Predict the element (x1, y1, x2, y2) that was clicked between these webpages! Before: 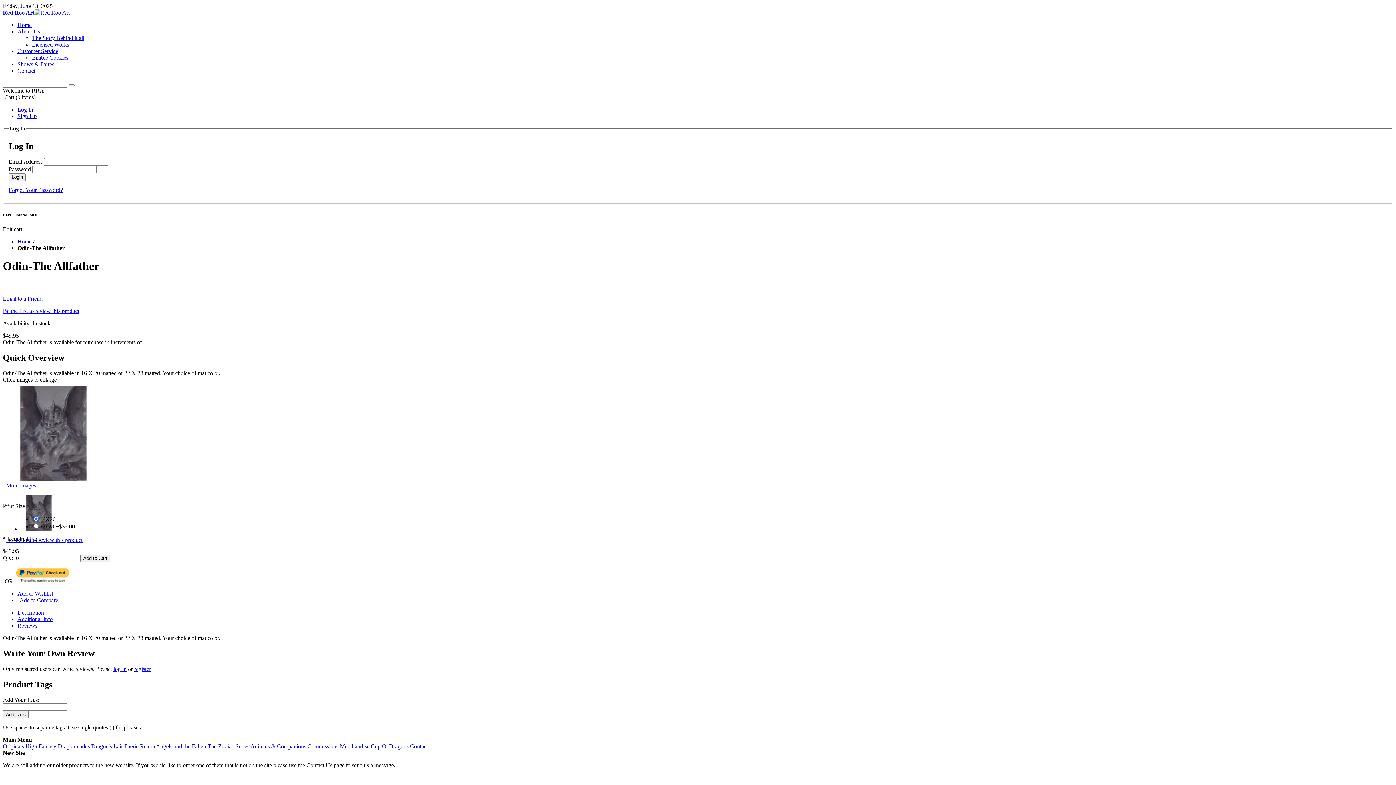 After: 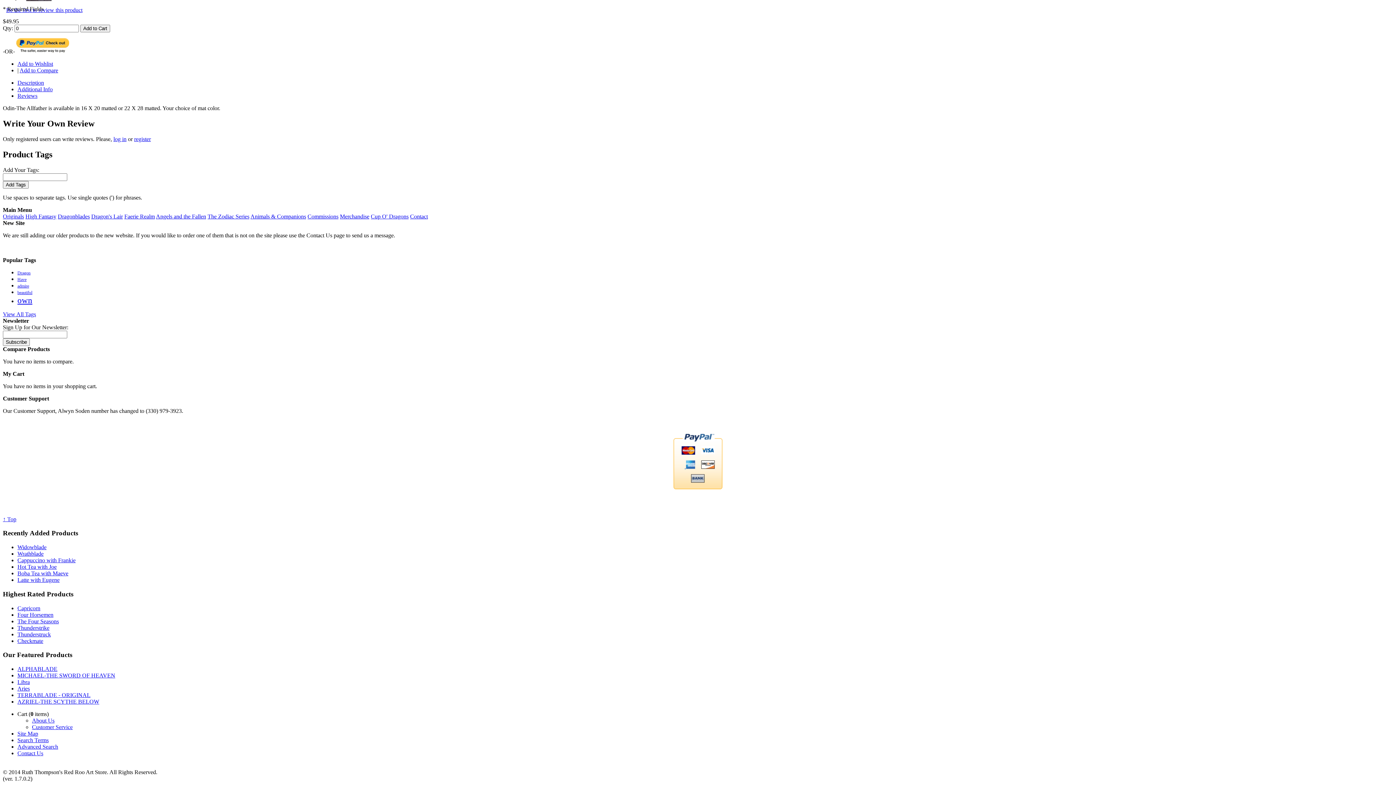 Action: bbox: (17, 609, 44, 616) label: Description